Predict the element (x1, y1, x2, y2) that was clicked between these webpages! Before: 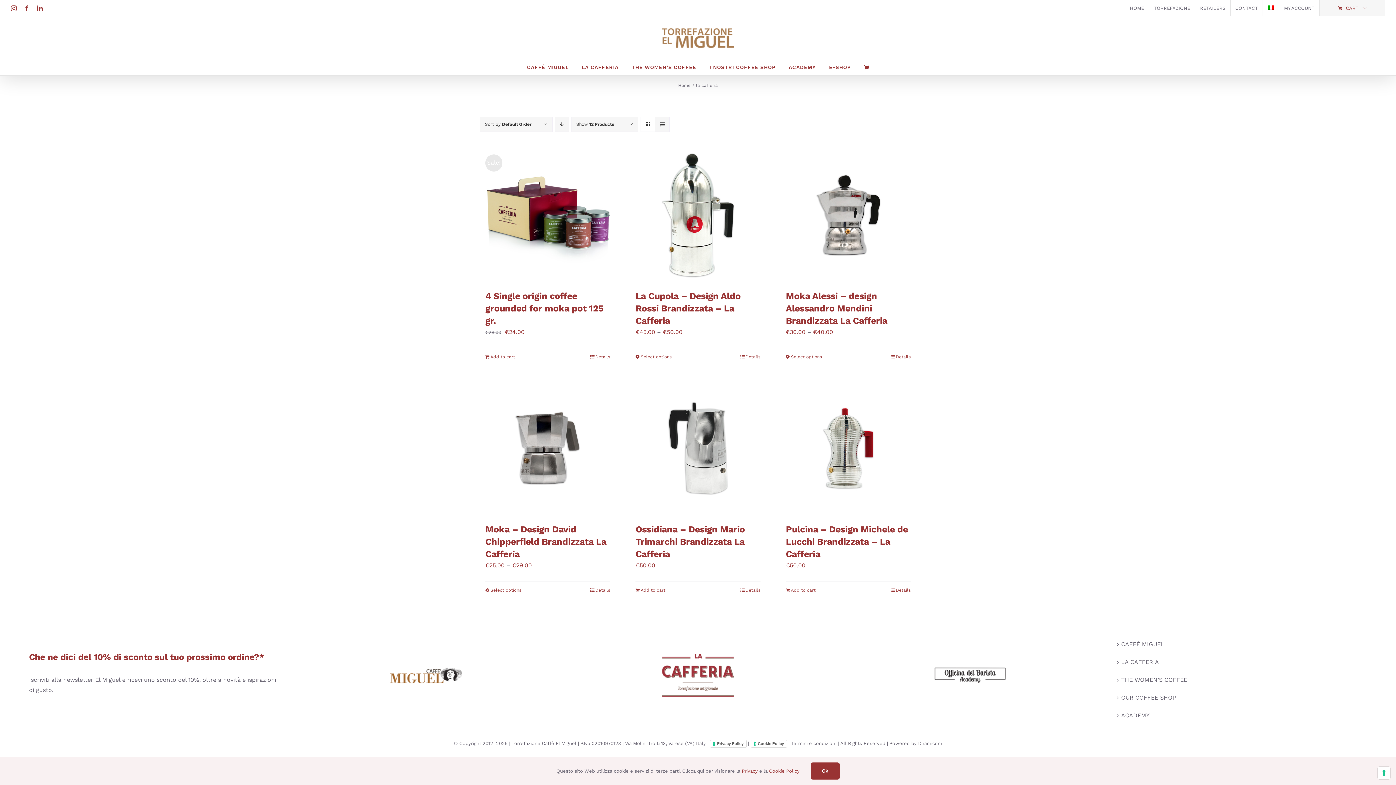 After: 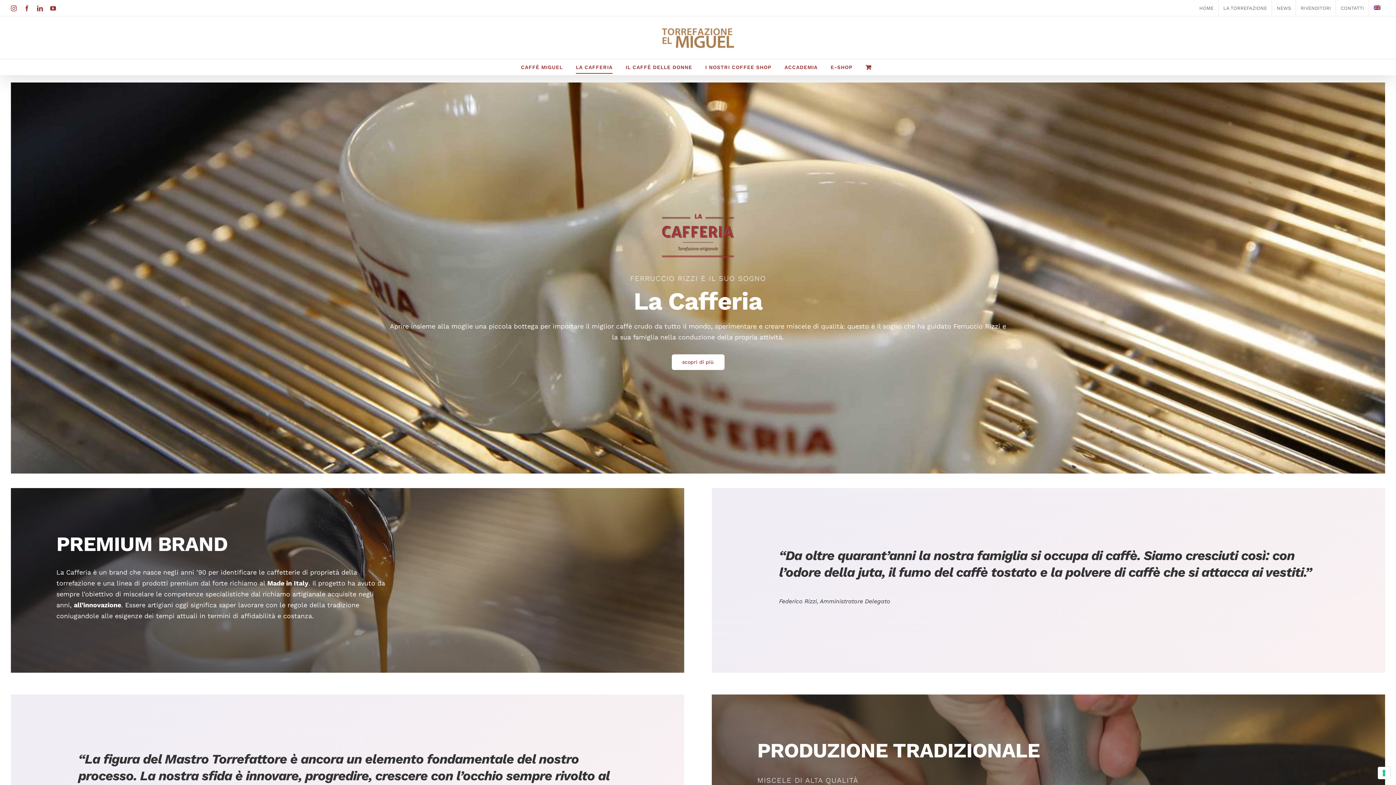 Action: bbox: (662, 640, 734, 647)